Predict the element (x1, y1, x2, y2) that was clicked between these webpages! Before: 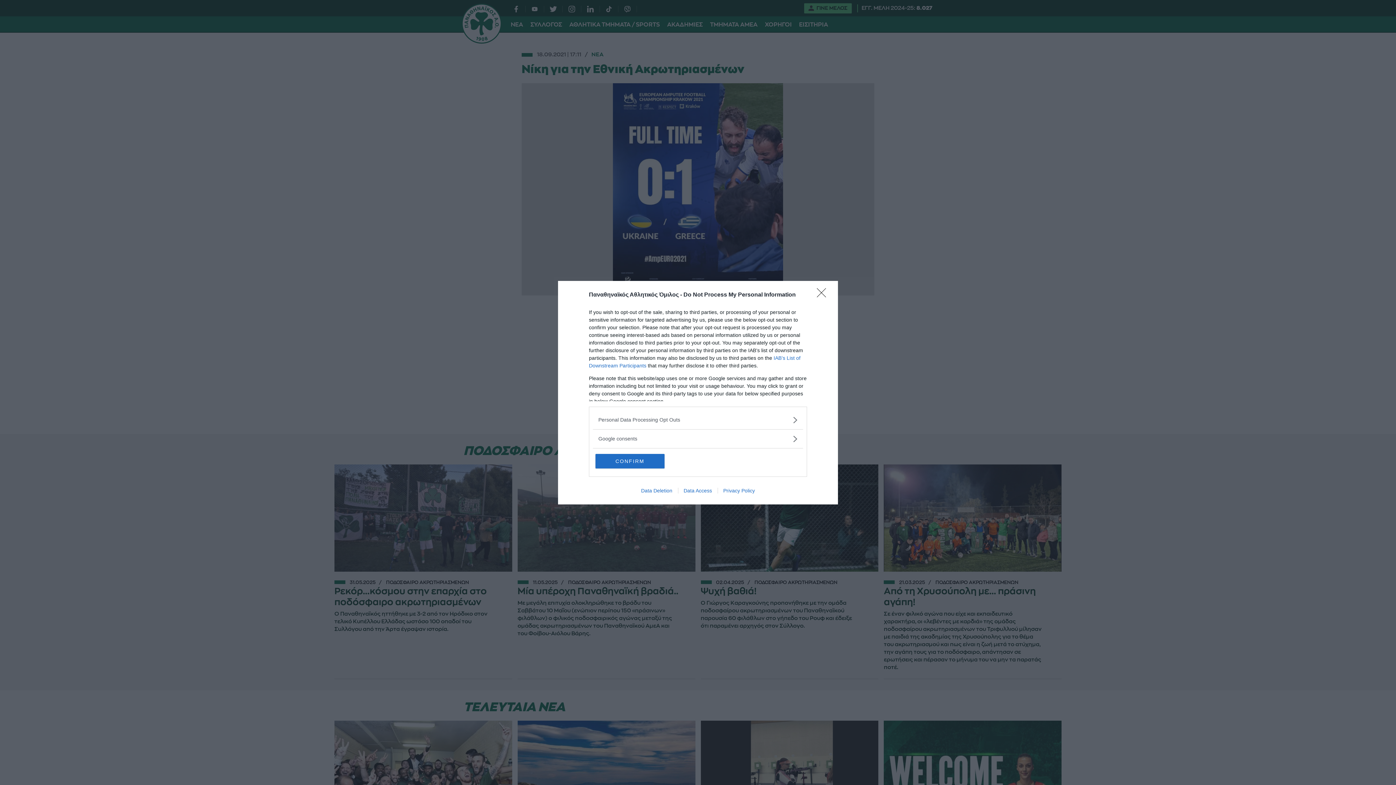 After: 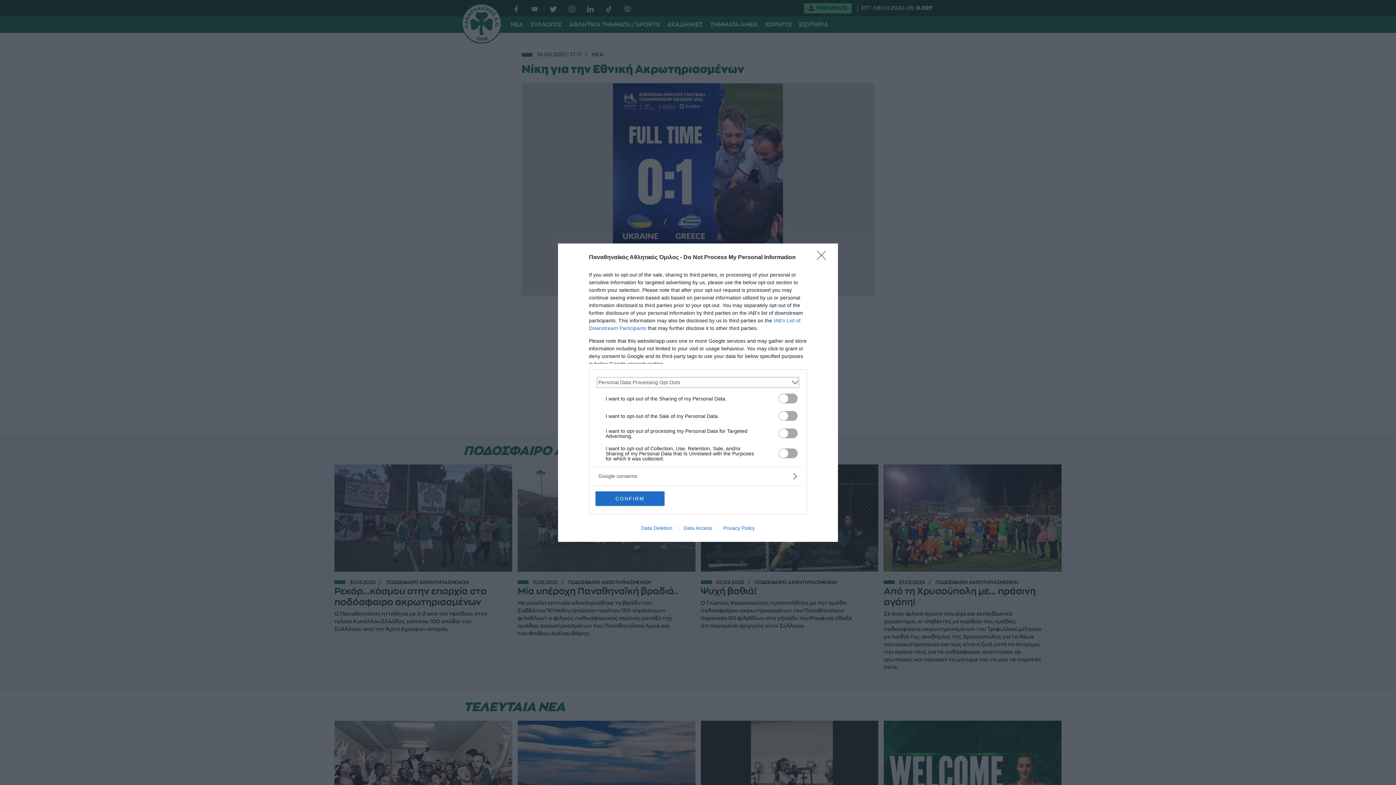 Action: bbox: (598, 416, 797, 423) label: Opt-Outs